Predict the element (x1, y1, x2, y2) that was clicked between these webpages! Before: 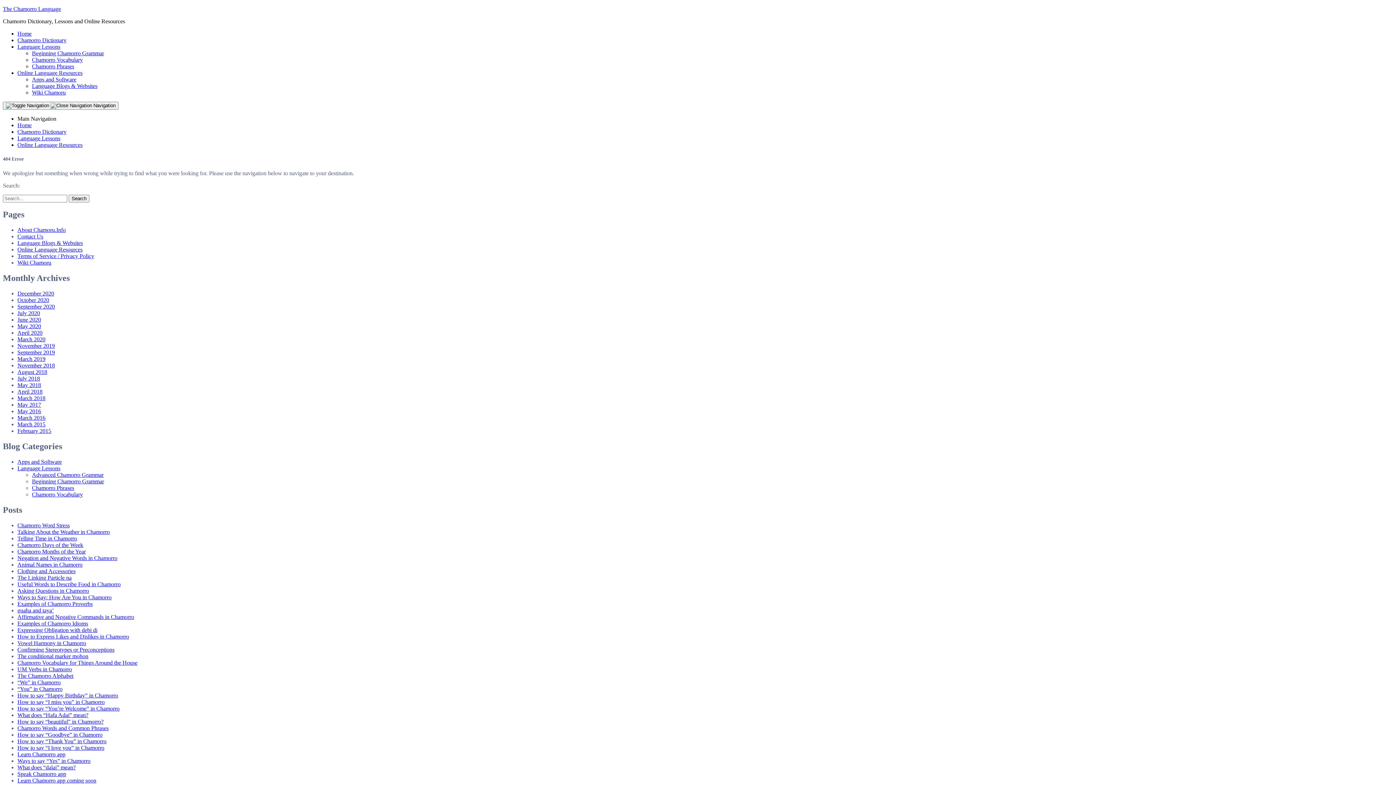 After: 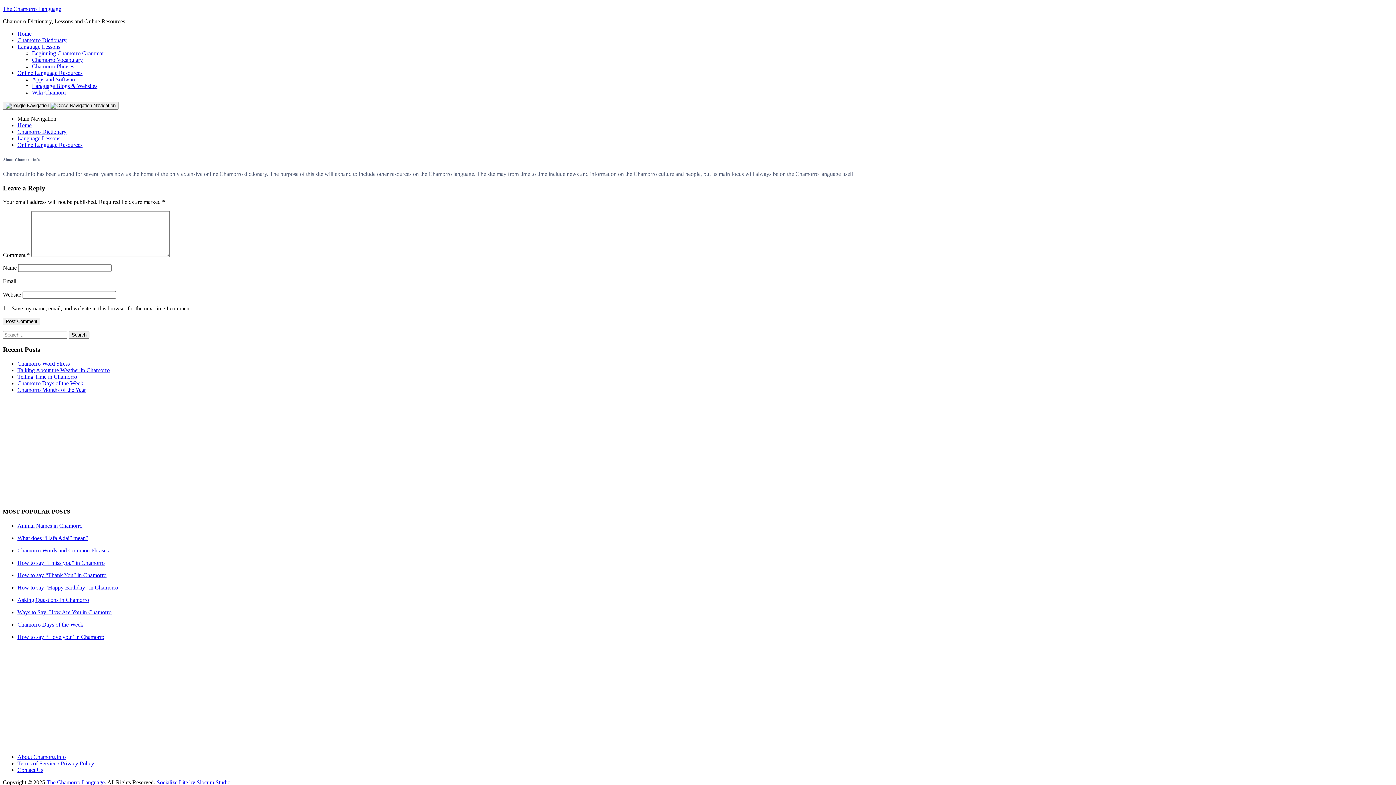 Action: bbox: (17, 226, 65, 233) label: About Chamoru.Info